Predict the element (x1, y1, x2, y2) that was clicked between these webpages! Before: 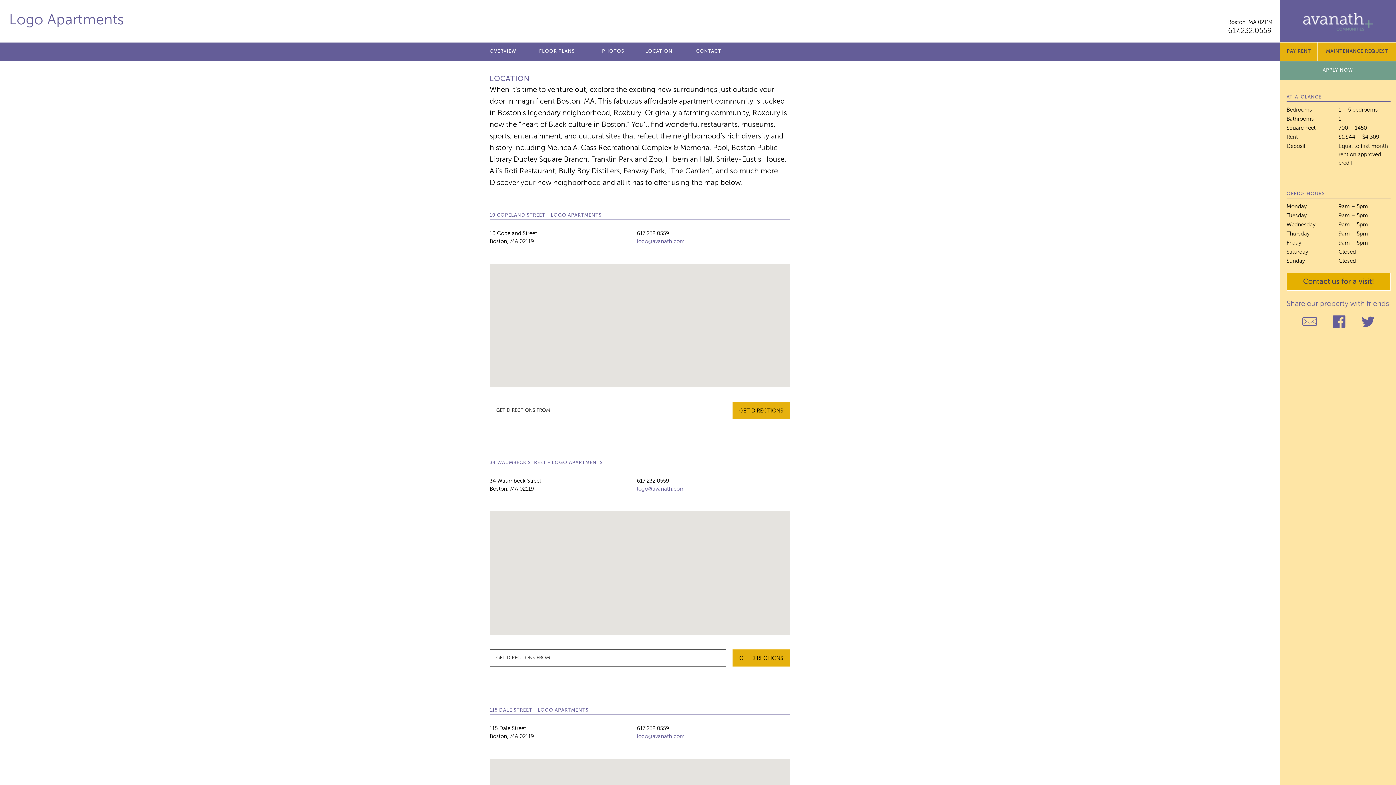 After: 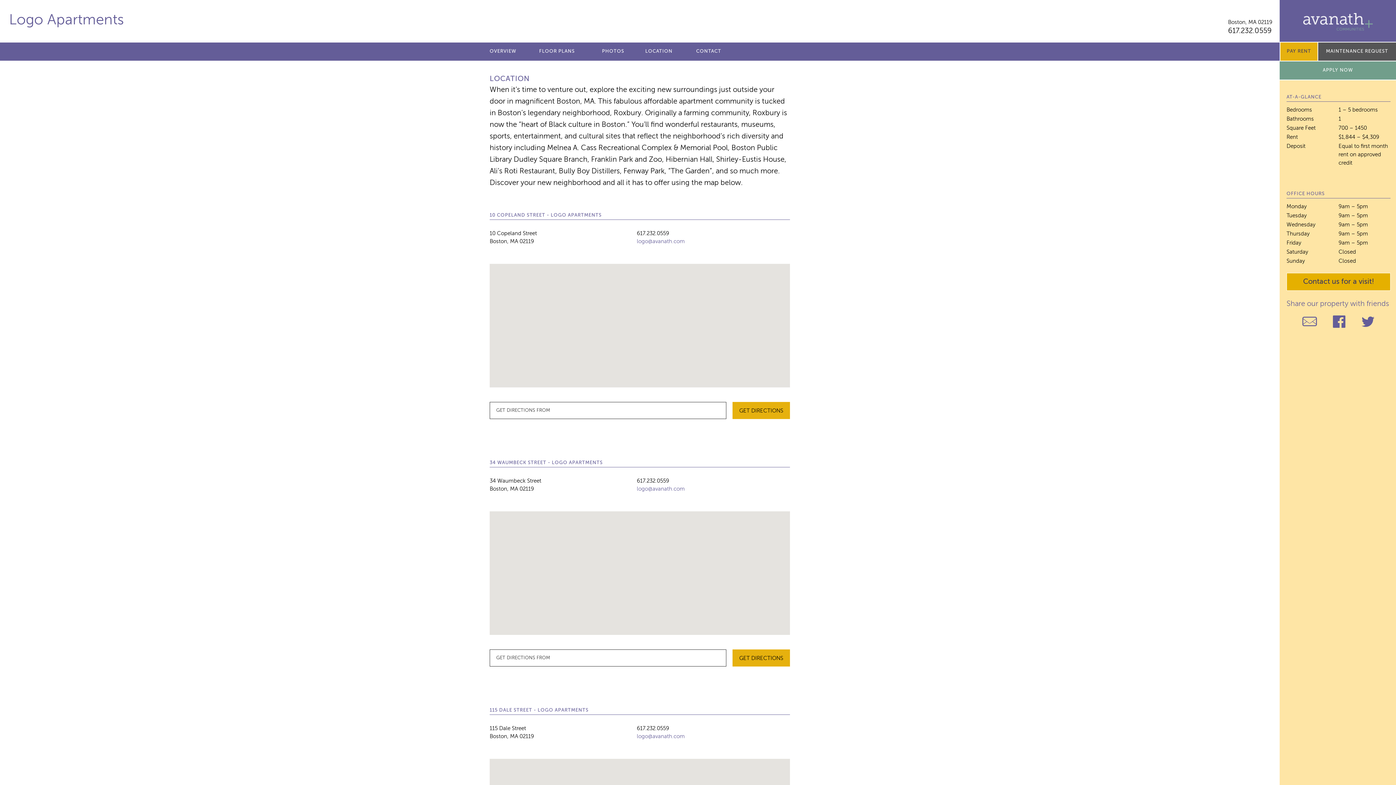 Action: label: MAINTENANCE REQUEST bbox: (1318, 42, 1396, 60)